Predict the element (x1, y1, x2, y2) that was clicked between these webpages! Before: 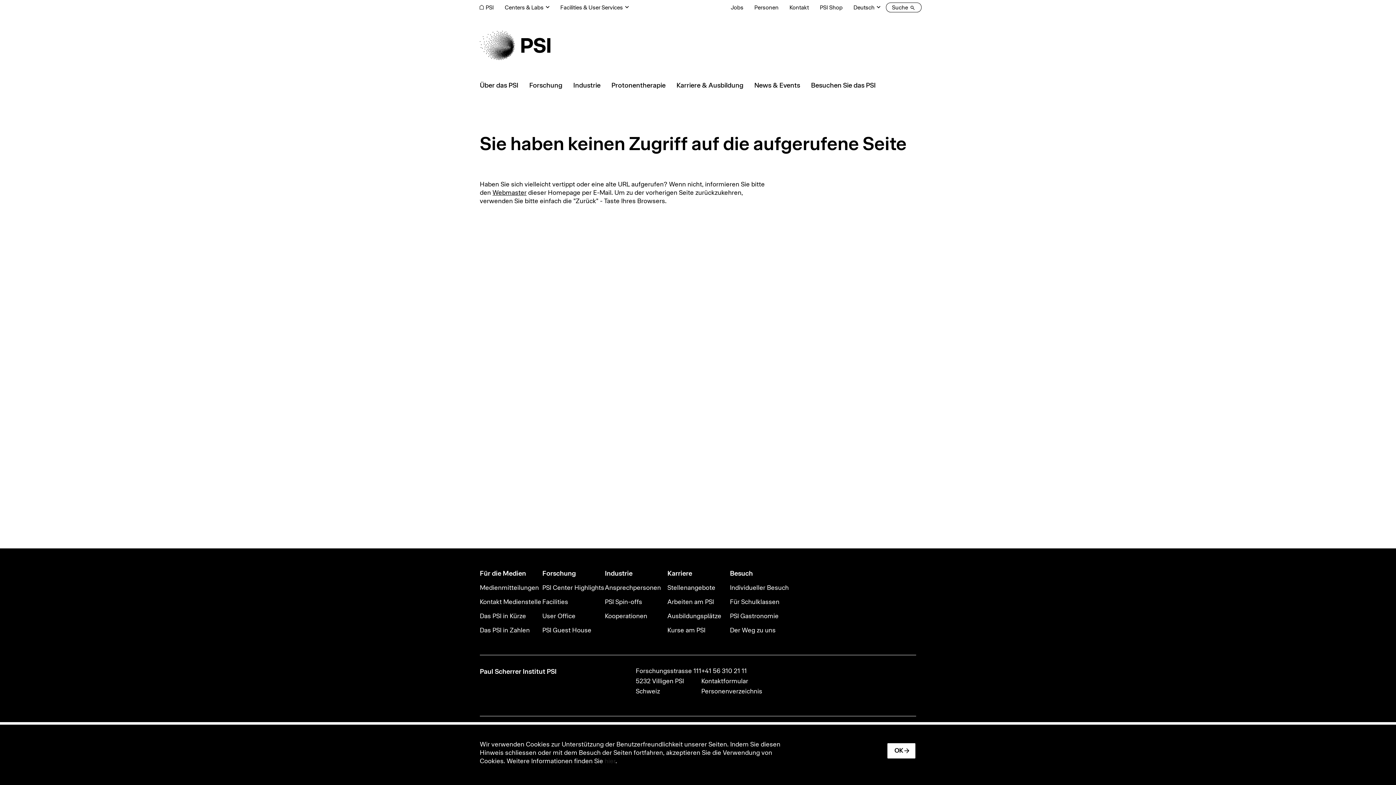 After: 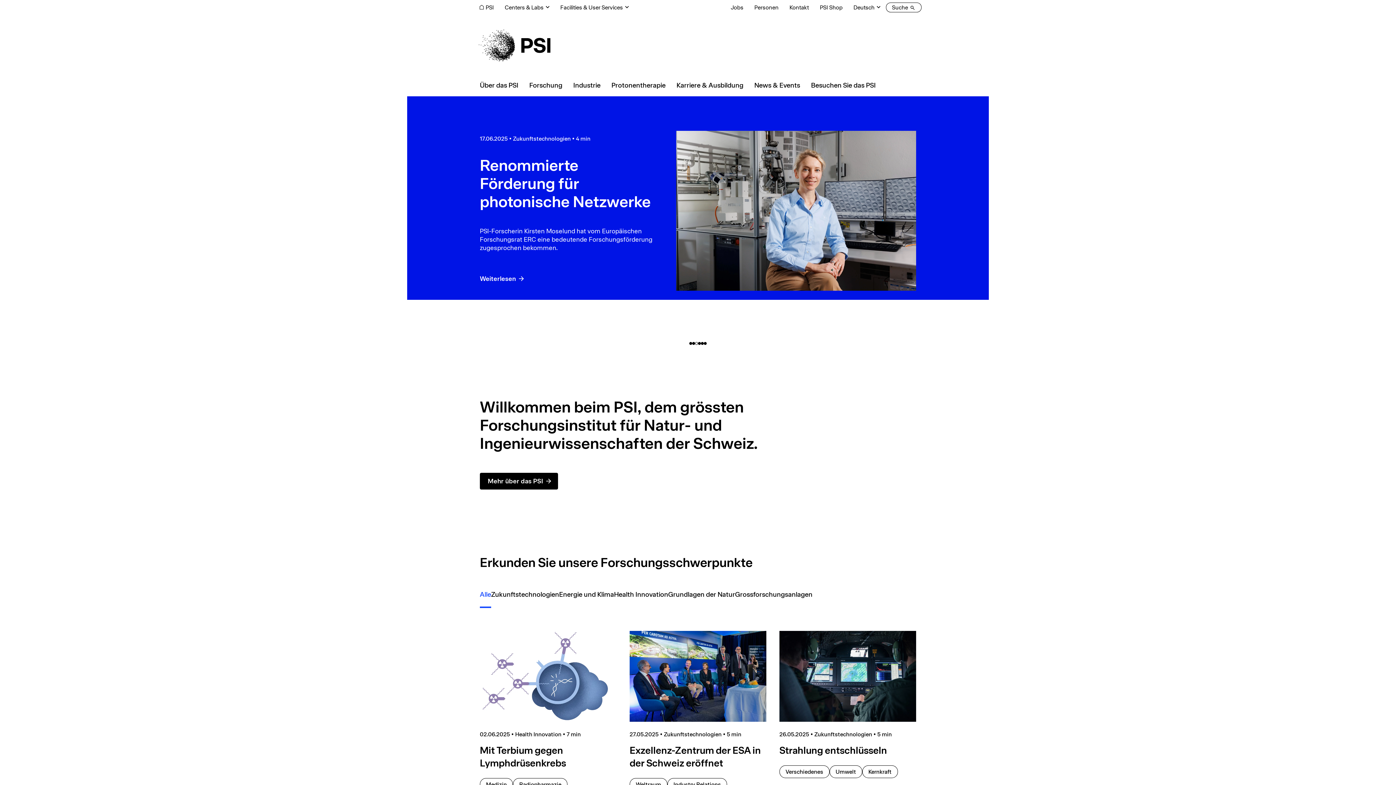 Action: label: PSI bbox: (474, 0, 499, 14)